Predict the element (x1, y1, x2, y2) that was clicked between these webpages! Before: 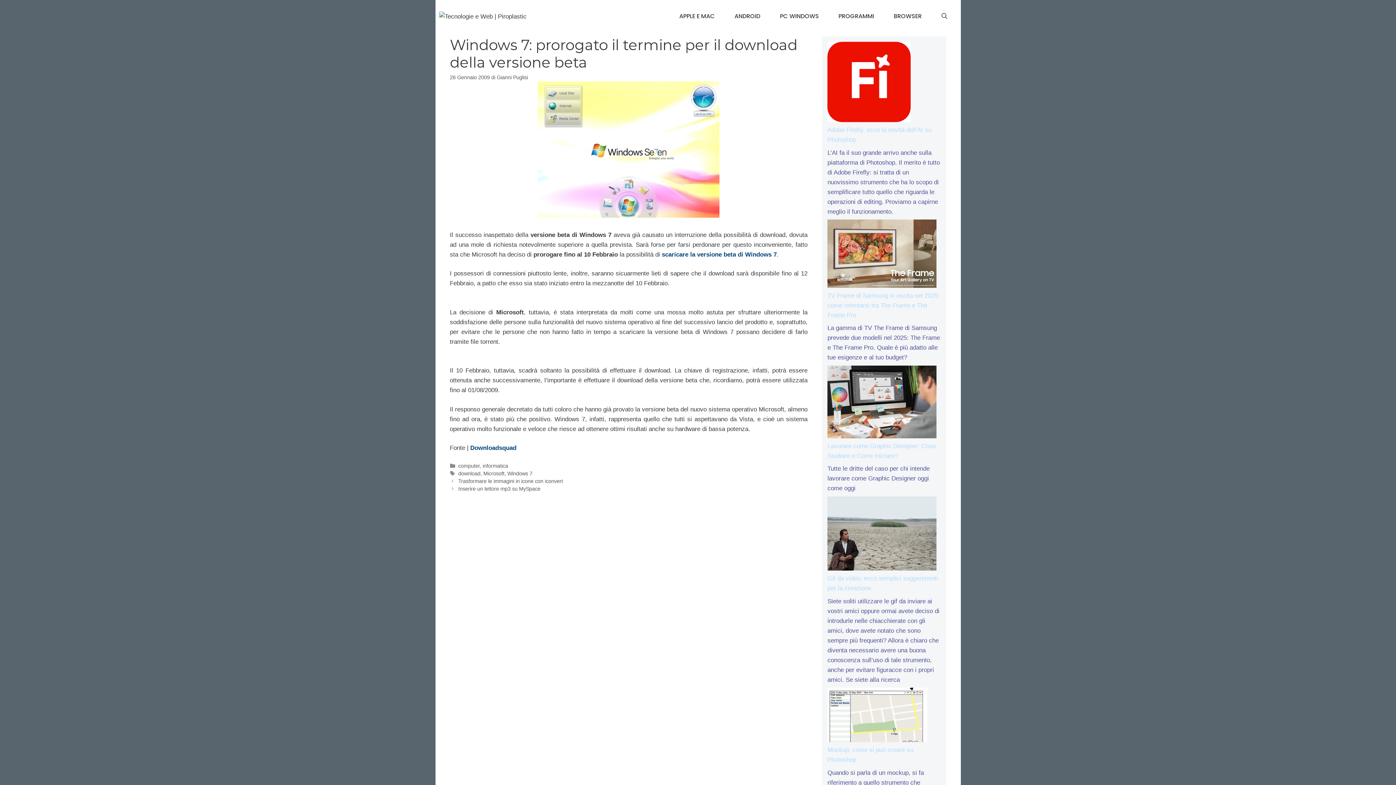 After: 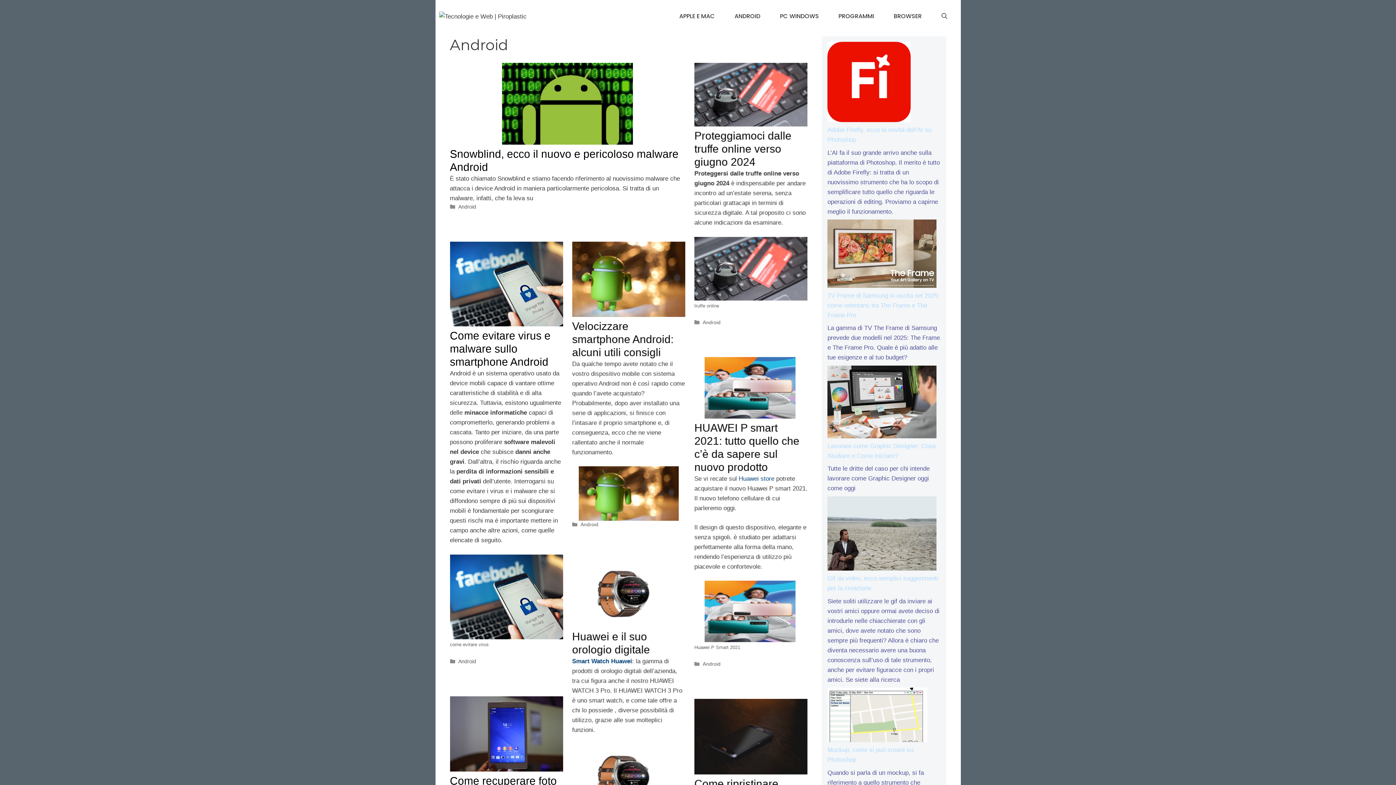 Action: bbox: (724, 7, 770, 25) label: ANDROID